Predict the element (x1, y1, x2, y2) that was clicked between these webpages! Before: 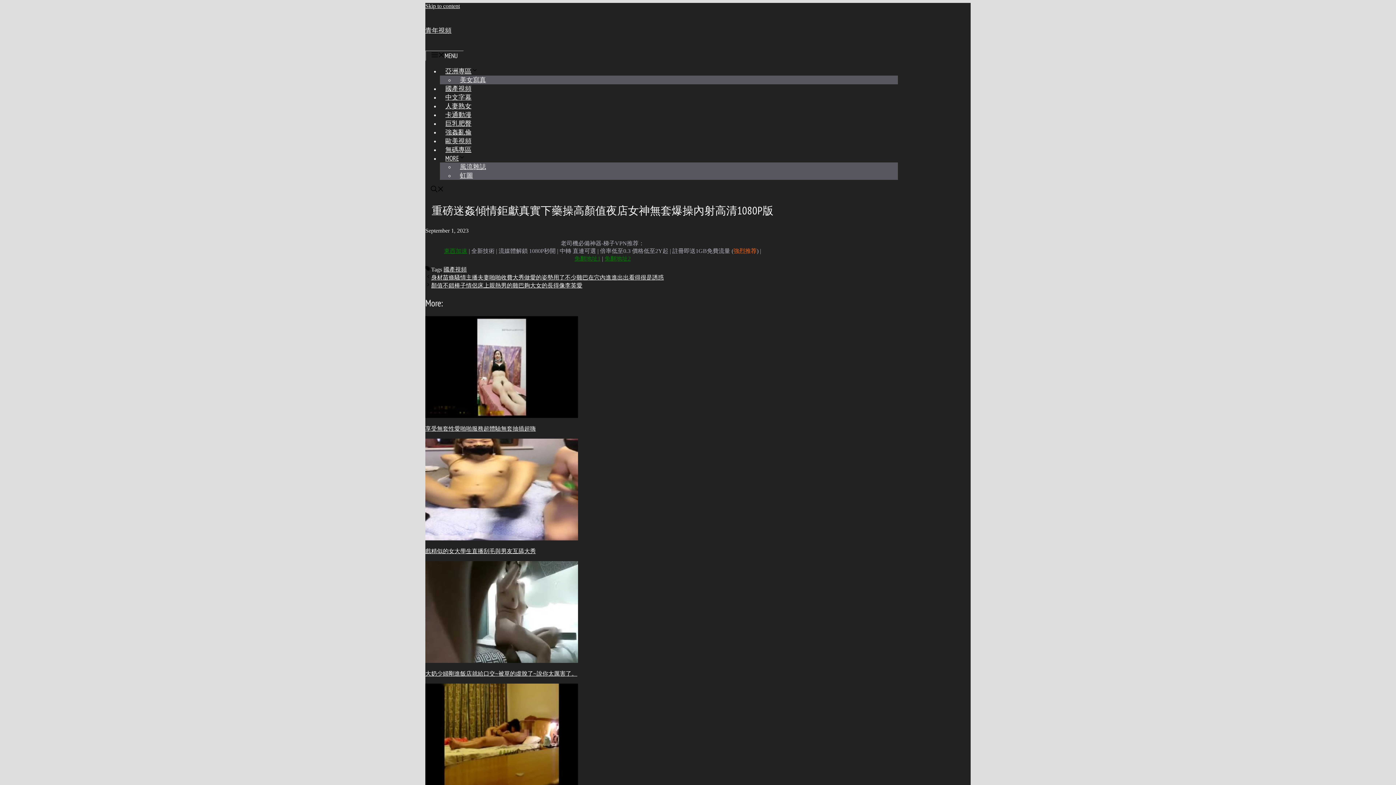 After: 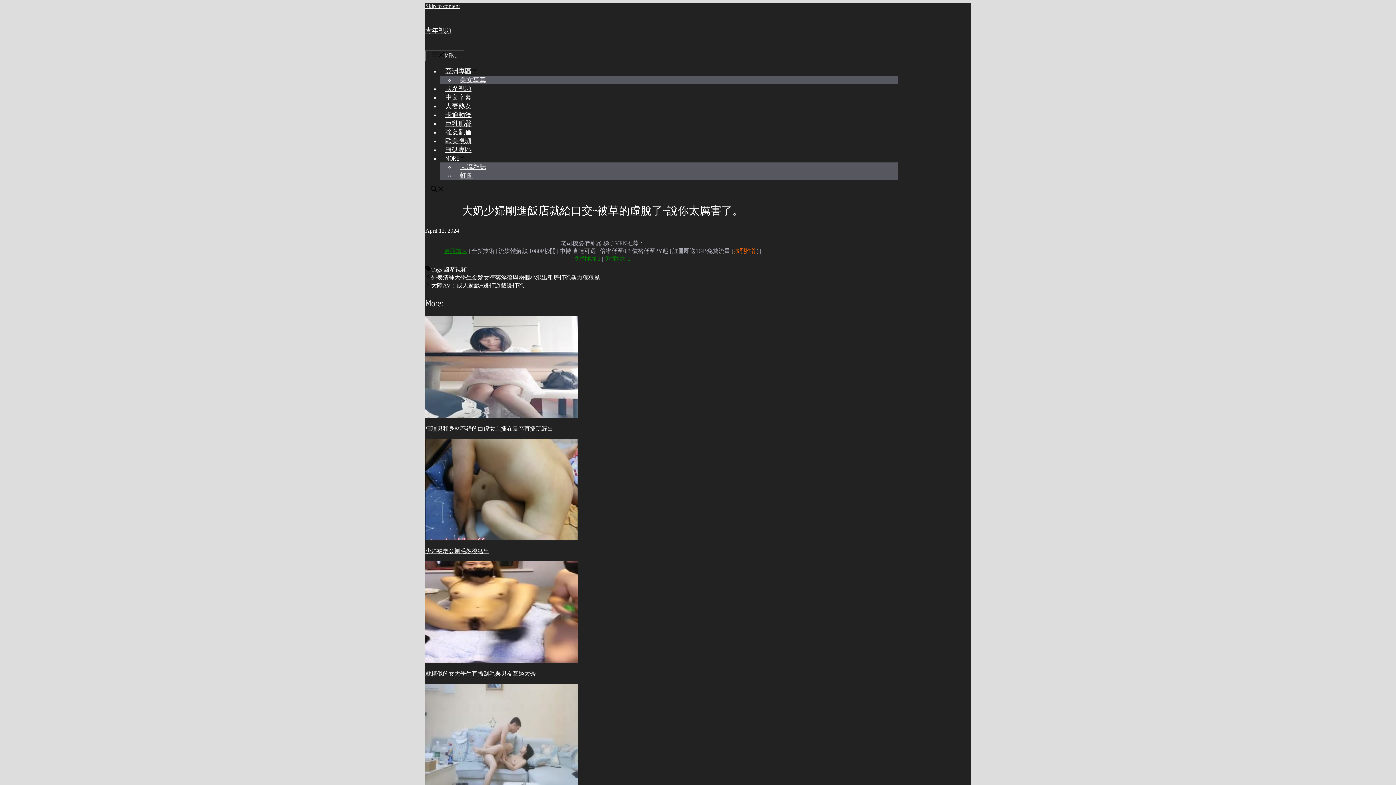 Action: bbox: (425, 658, 578, 664)